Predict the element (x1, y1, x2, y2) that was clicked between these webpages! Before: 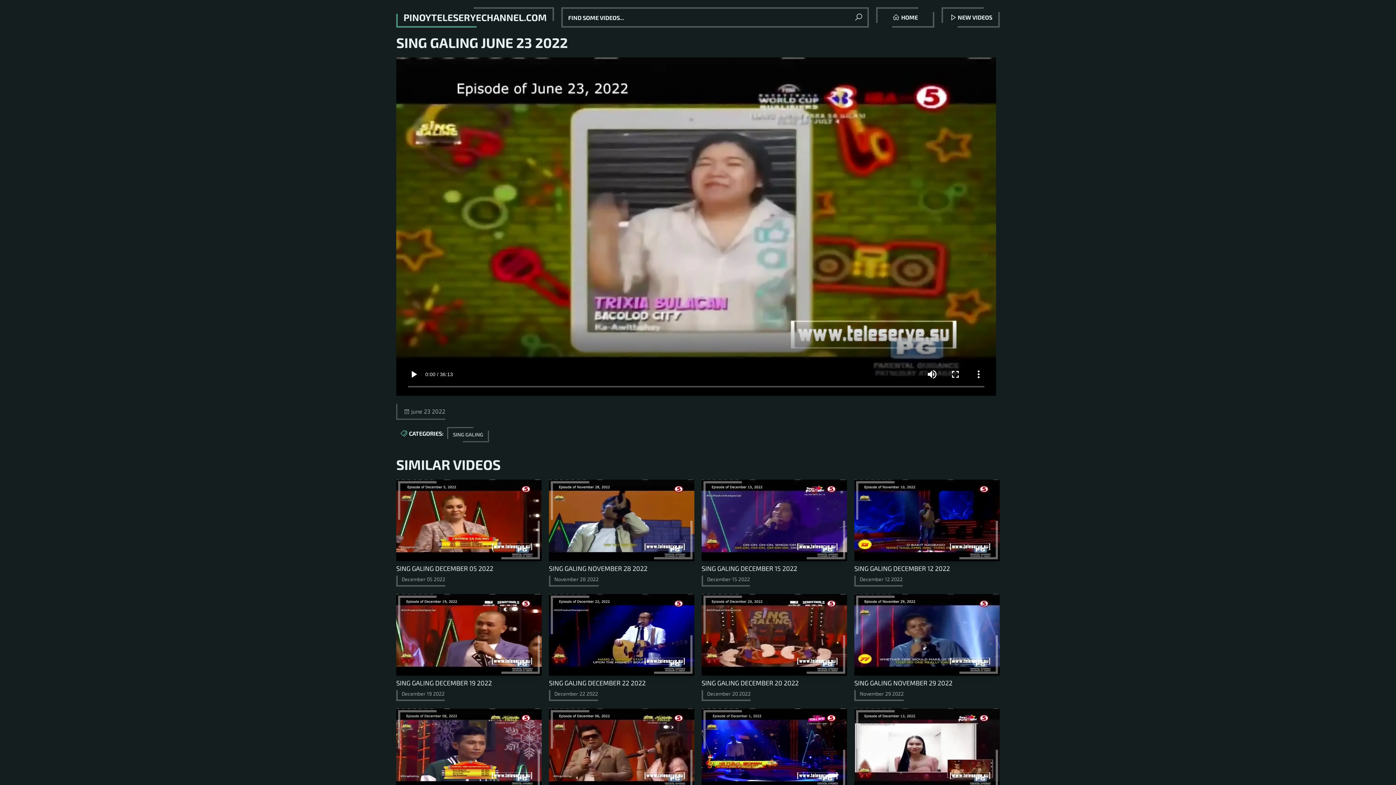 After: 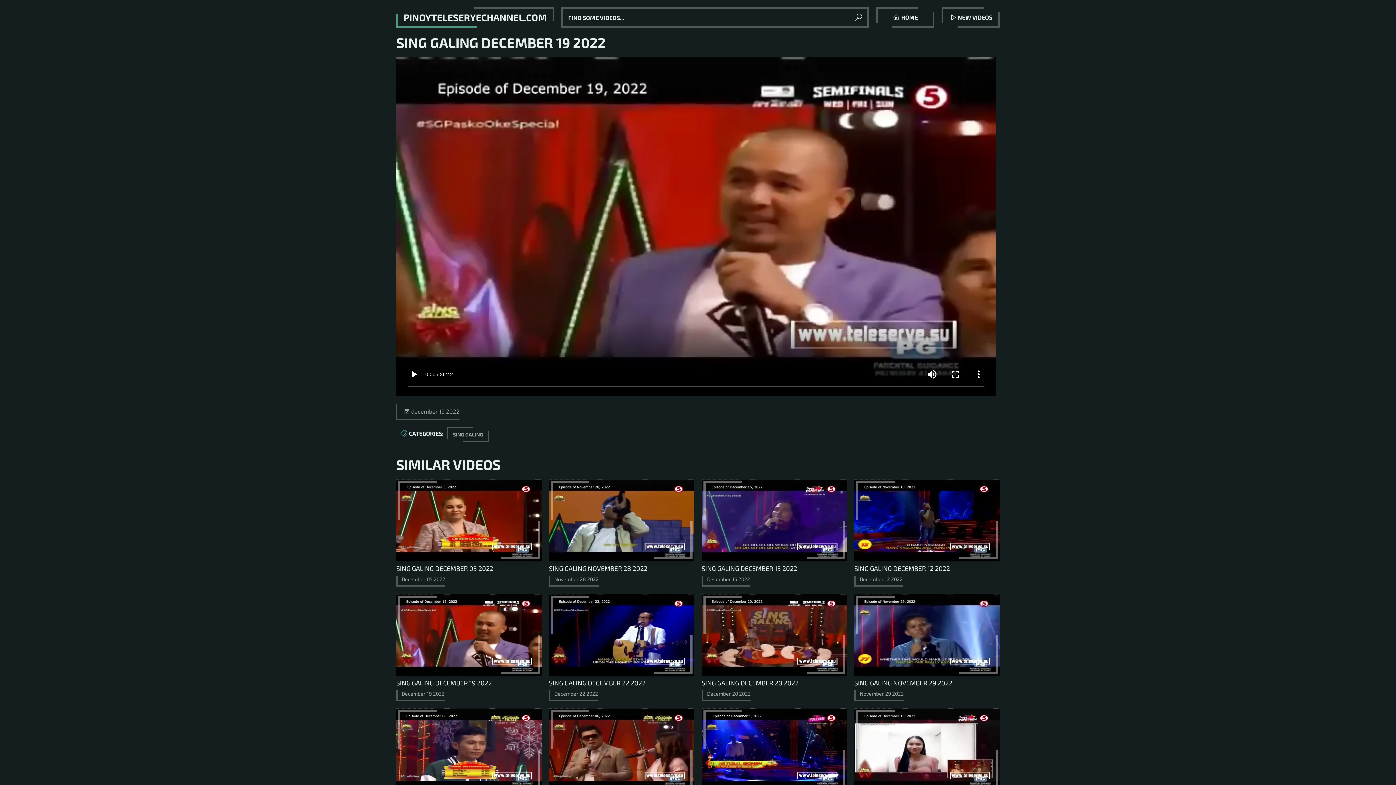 Action: bbox: (396, 594, 541, 686) label: SING GALING DECEMBER 19 2022